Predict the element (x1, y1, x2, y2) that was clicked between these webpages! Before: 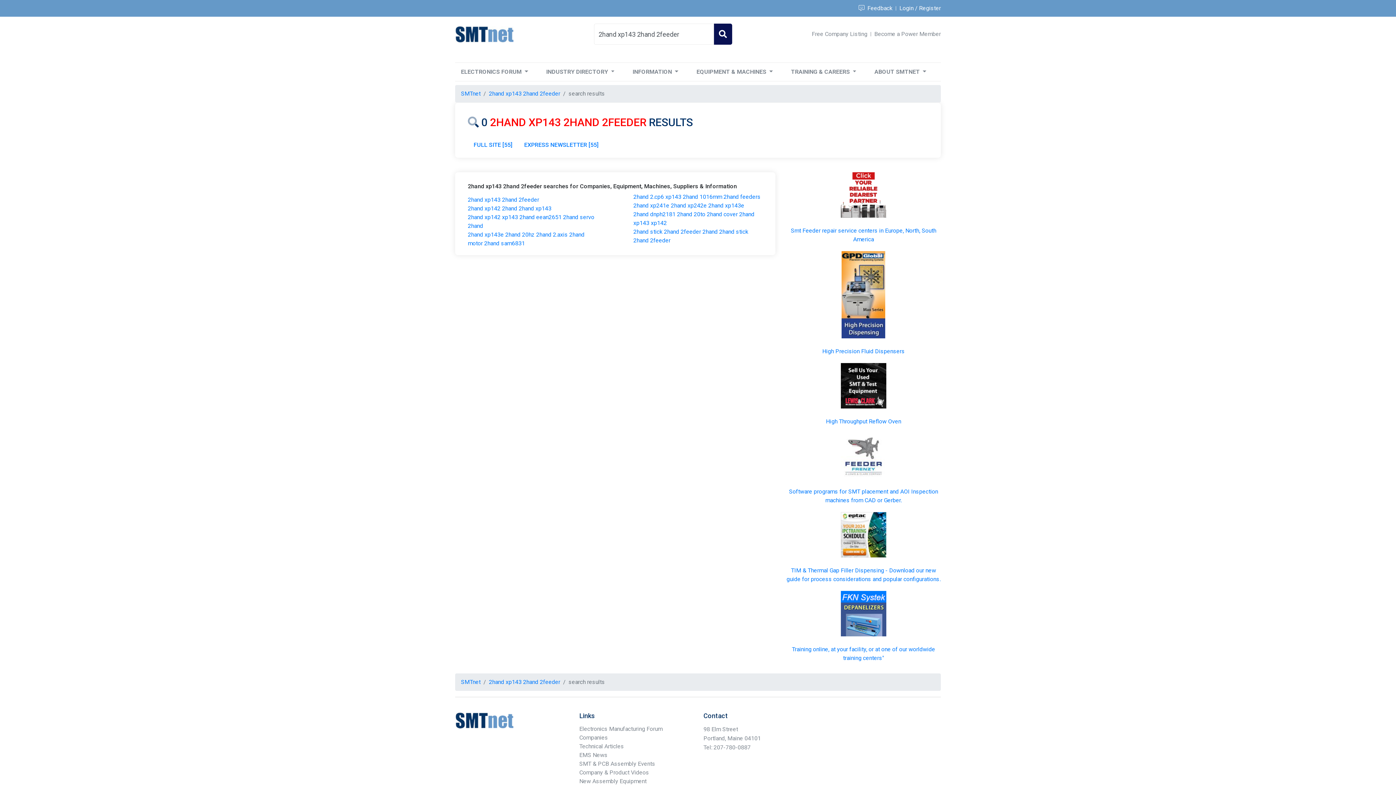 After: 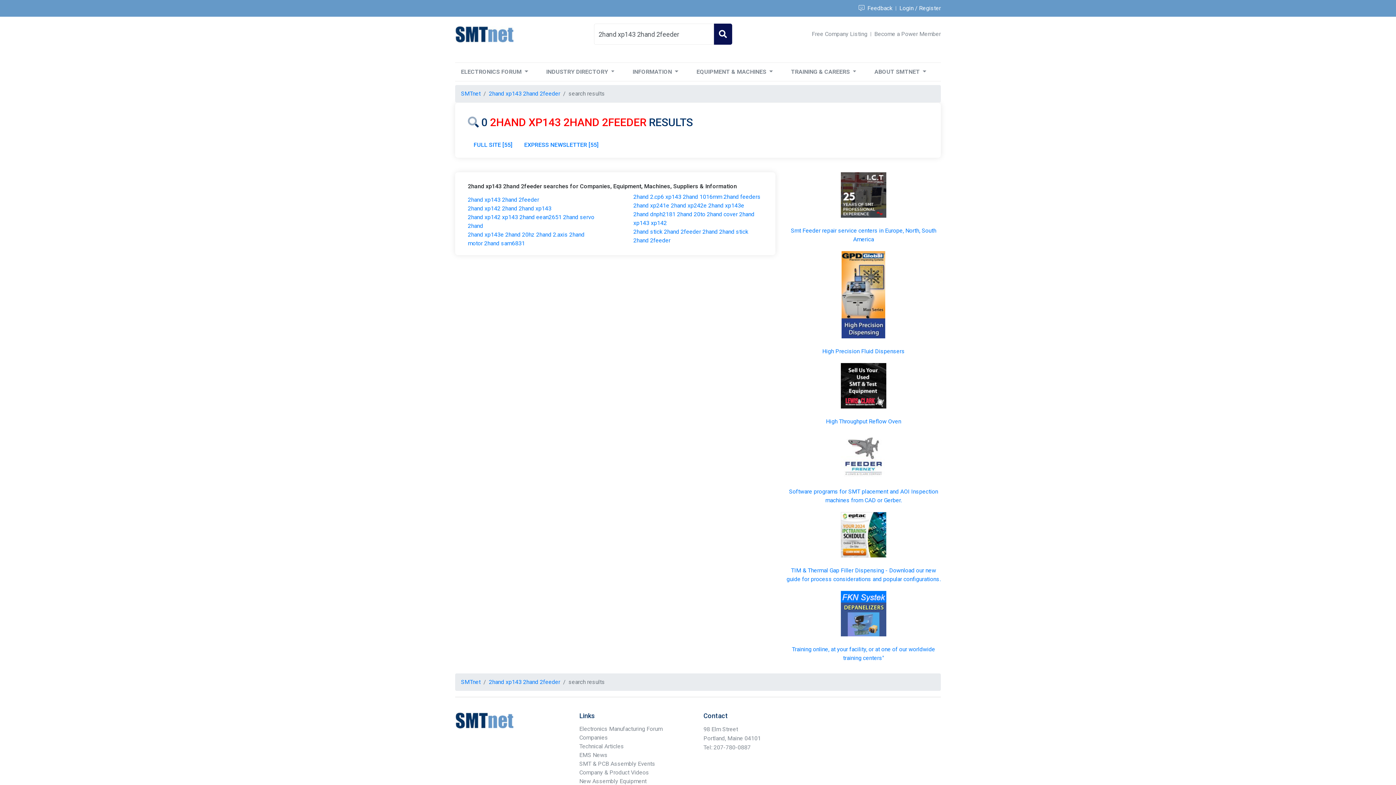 Action: bbox: (489, 678, 560, 685) label: 2hand xp143 2hand 2feeder